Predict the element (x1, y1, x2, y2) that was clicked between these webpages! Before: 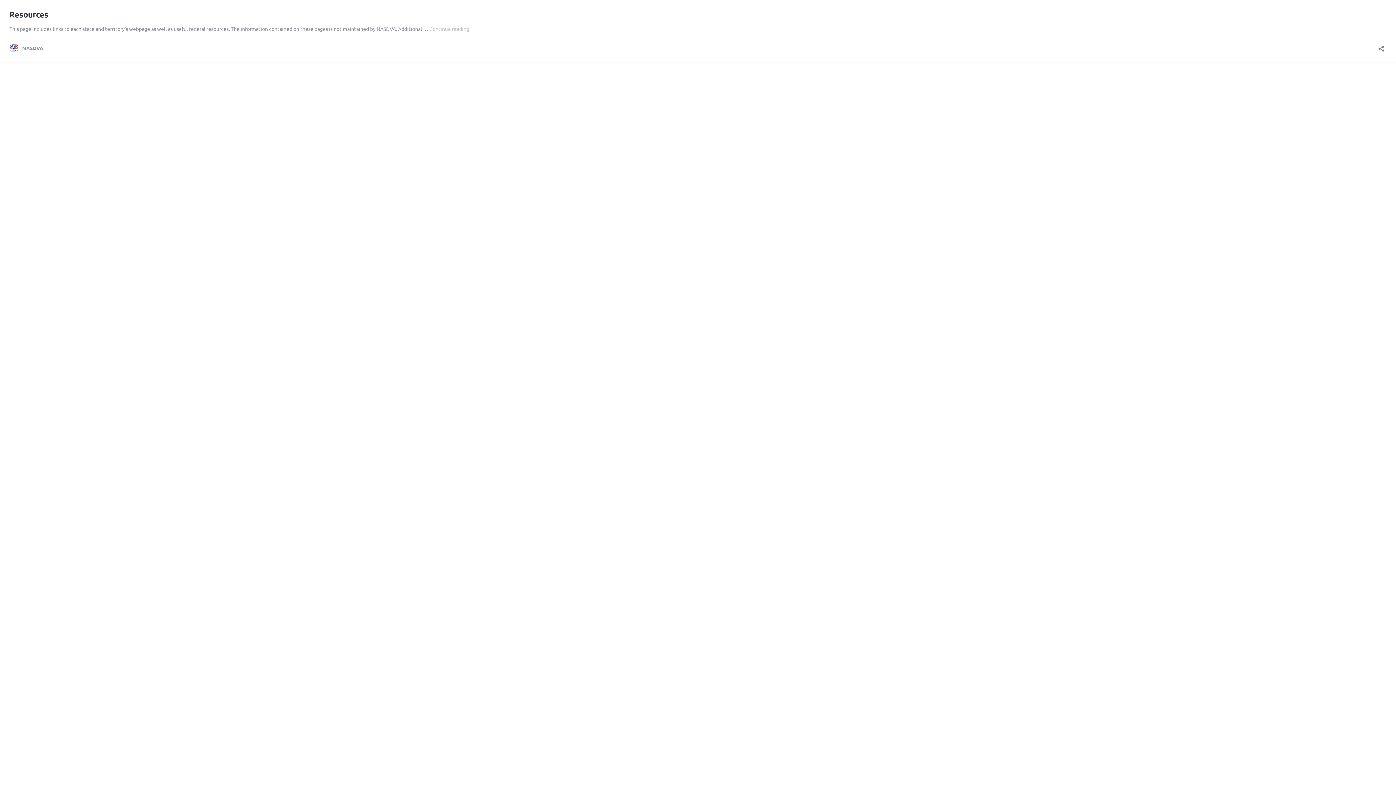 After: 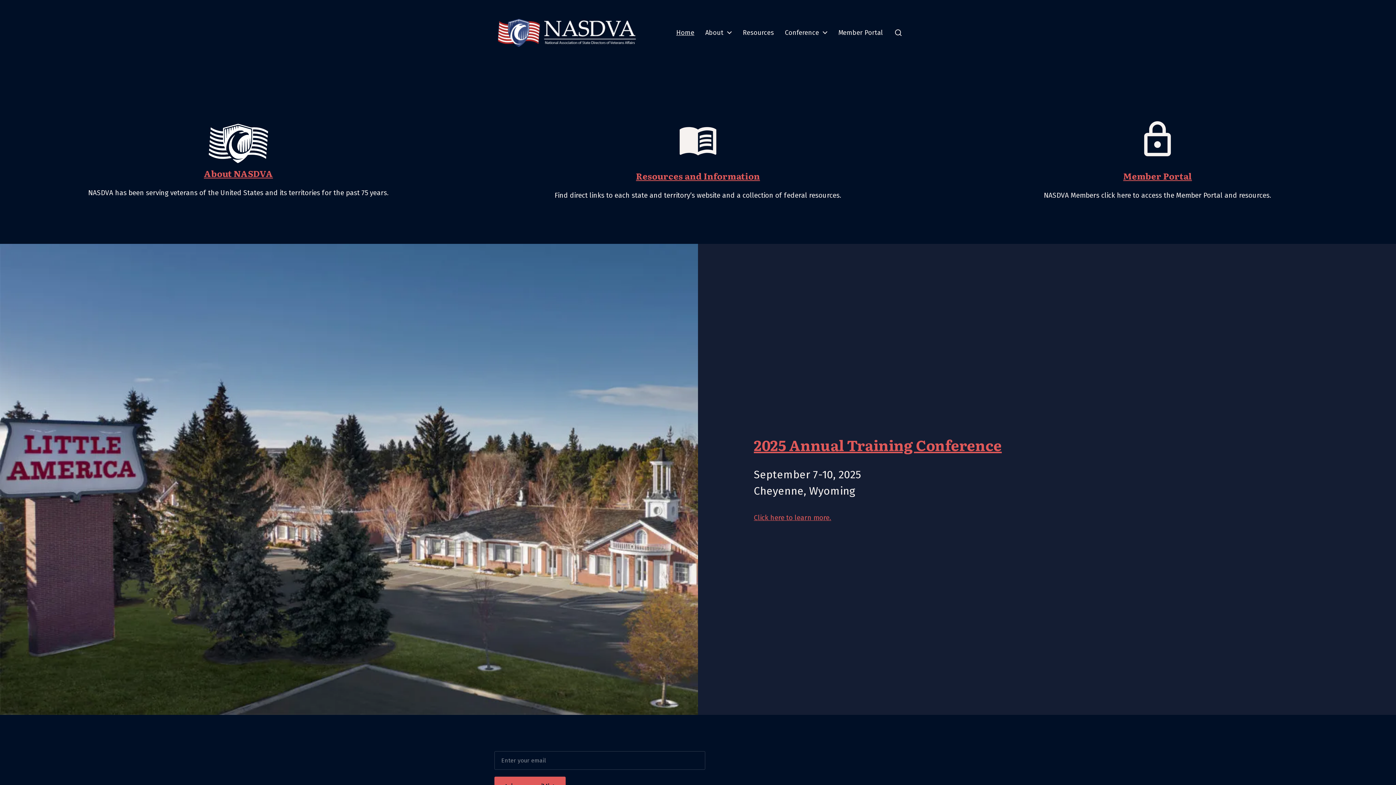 Action: bbox: (9, 43, 43, 52) label: NASDVA